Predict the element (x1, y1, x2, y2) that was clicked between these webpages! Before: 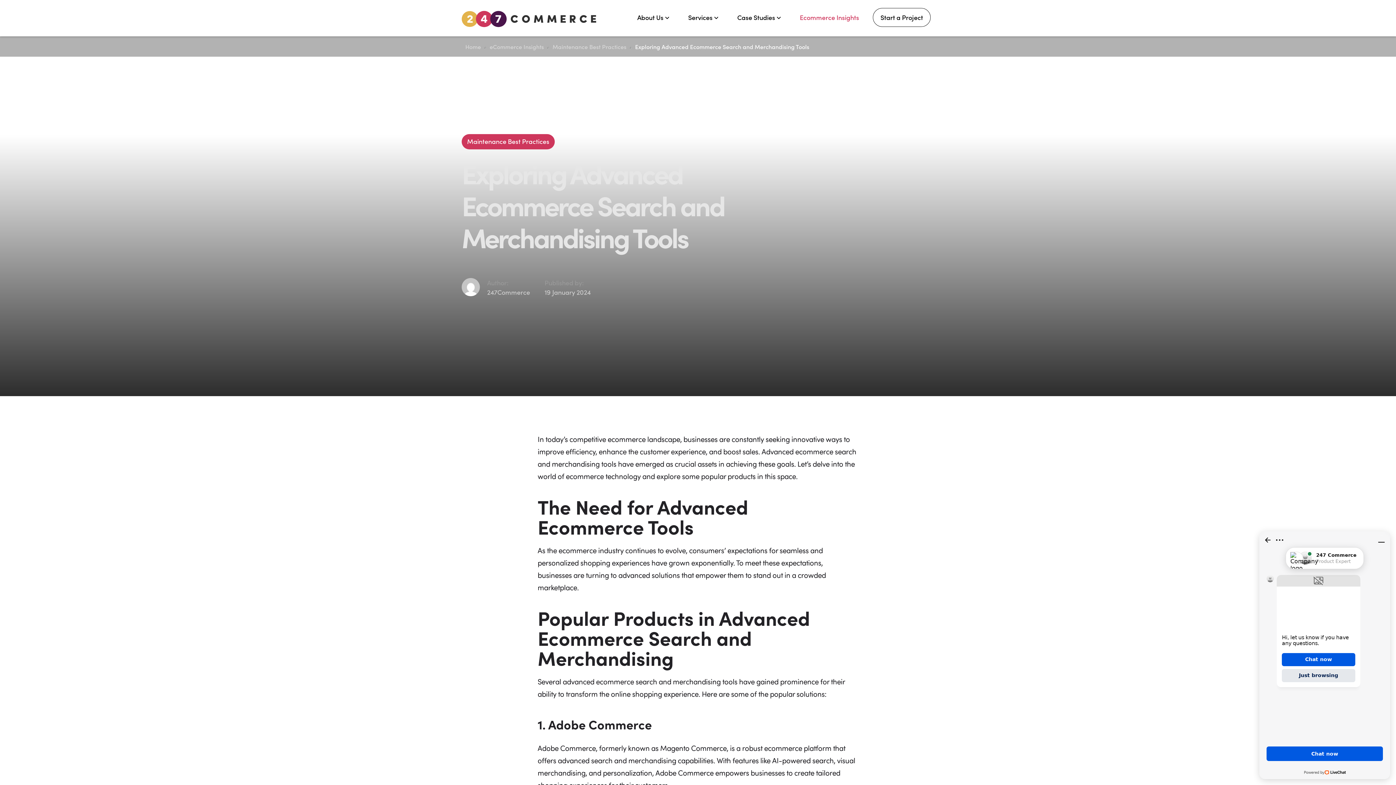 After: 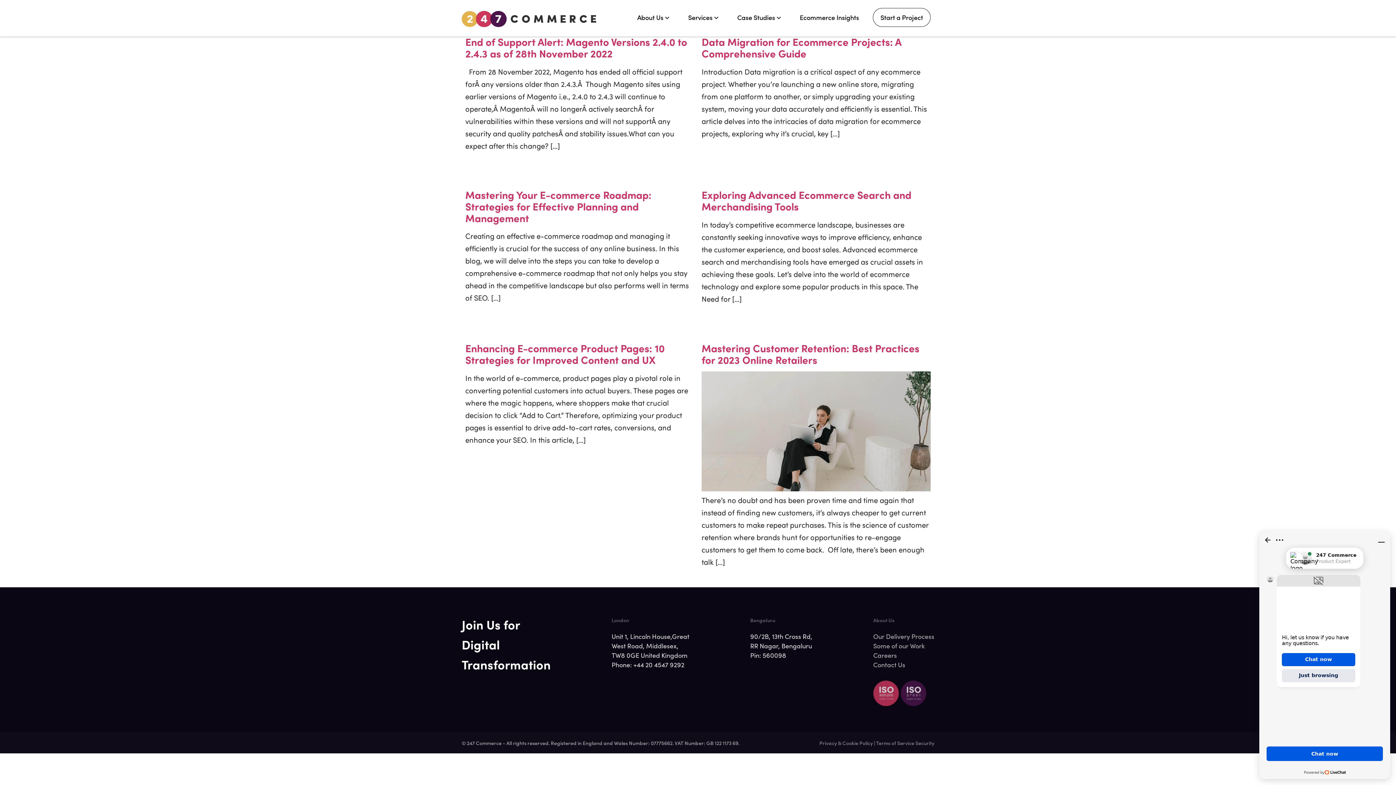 Action: label: Maintenance Best Practices bbox: (552, 42, 626, 50)